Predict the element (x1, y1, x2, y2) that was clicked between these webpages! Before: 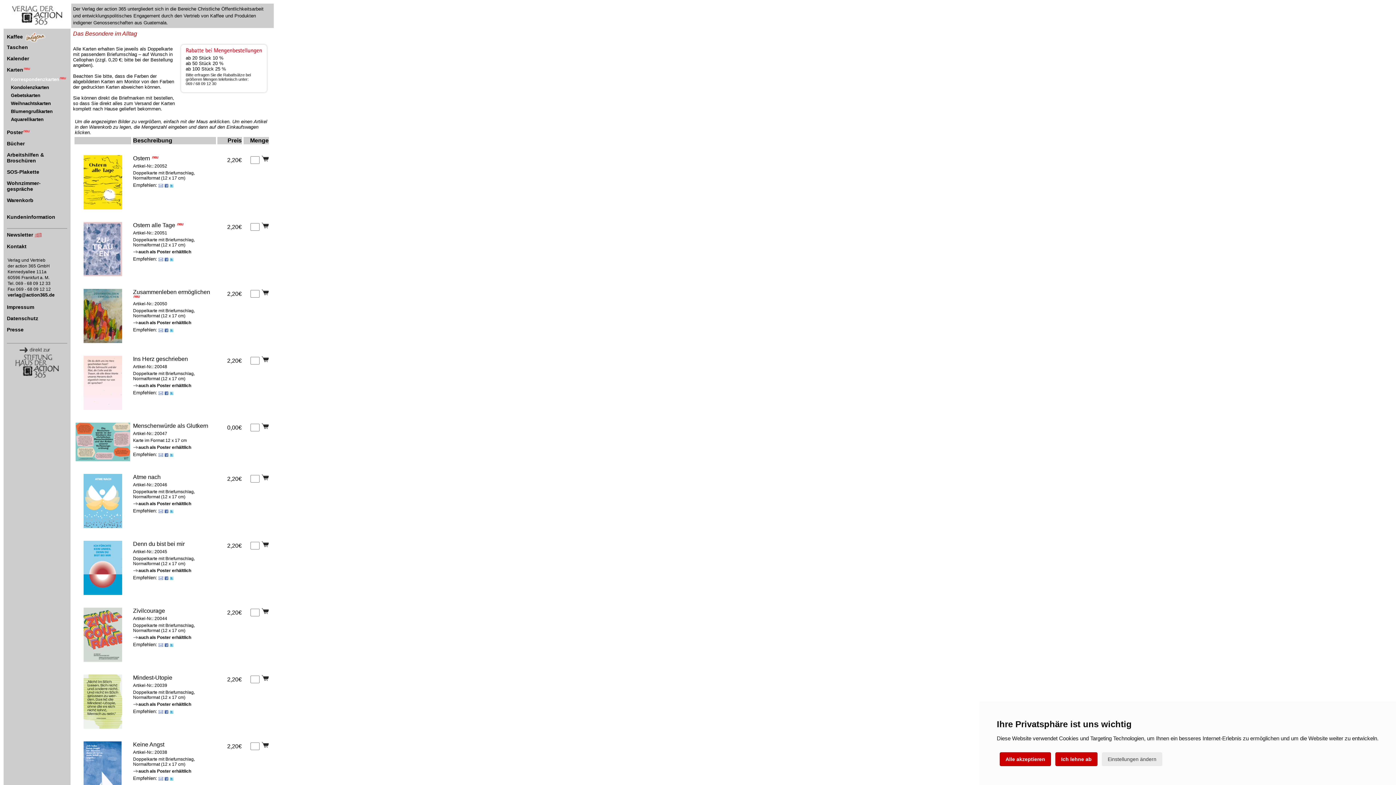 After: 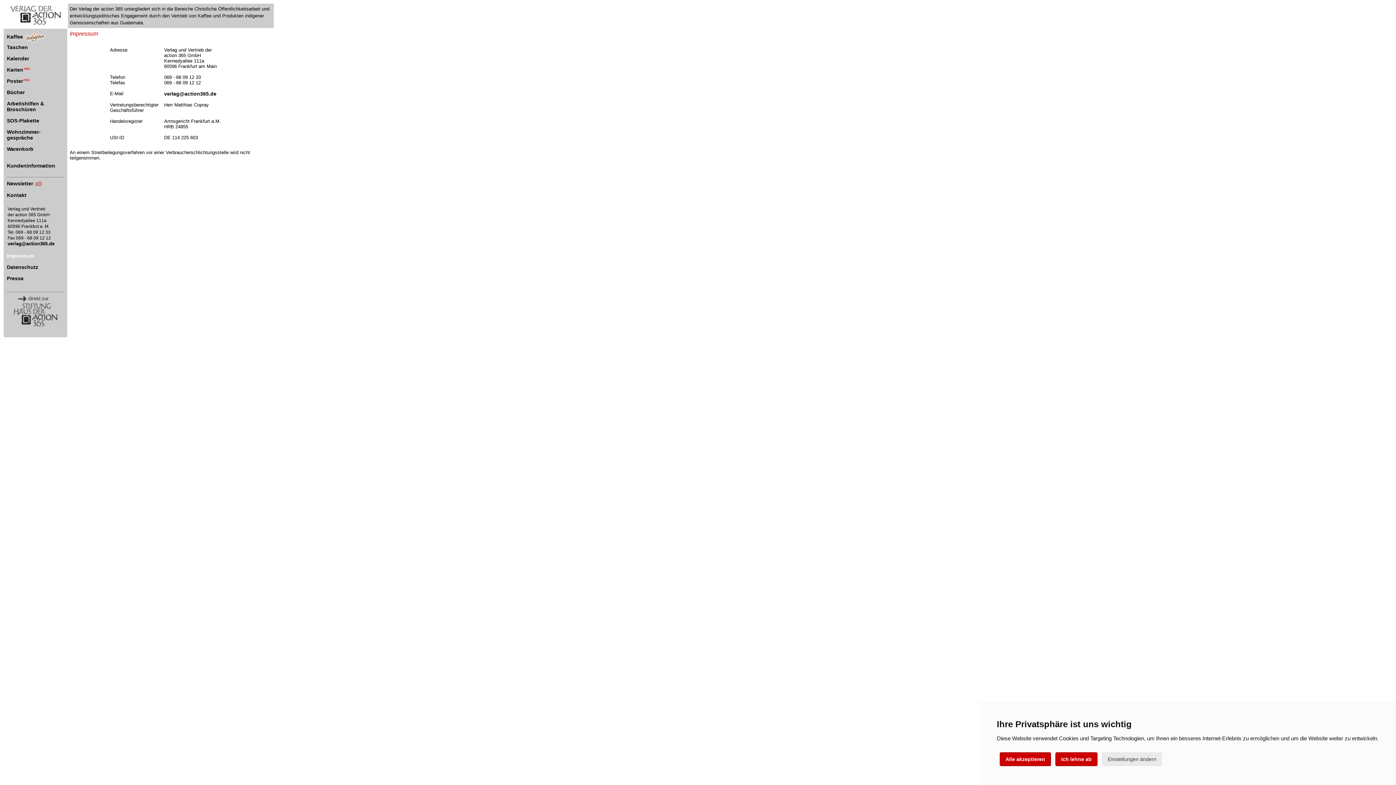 Action: bbox: (6, 304, 34, 310) label: Impressum